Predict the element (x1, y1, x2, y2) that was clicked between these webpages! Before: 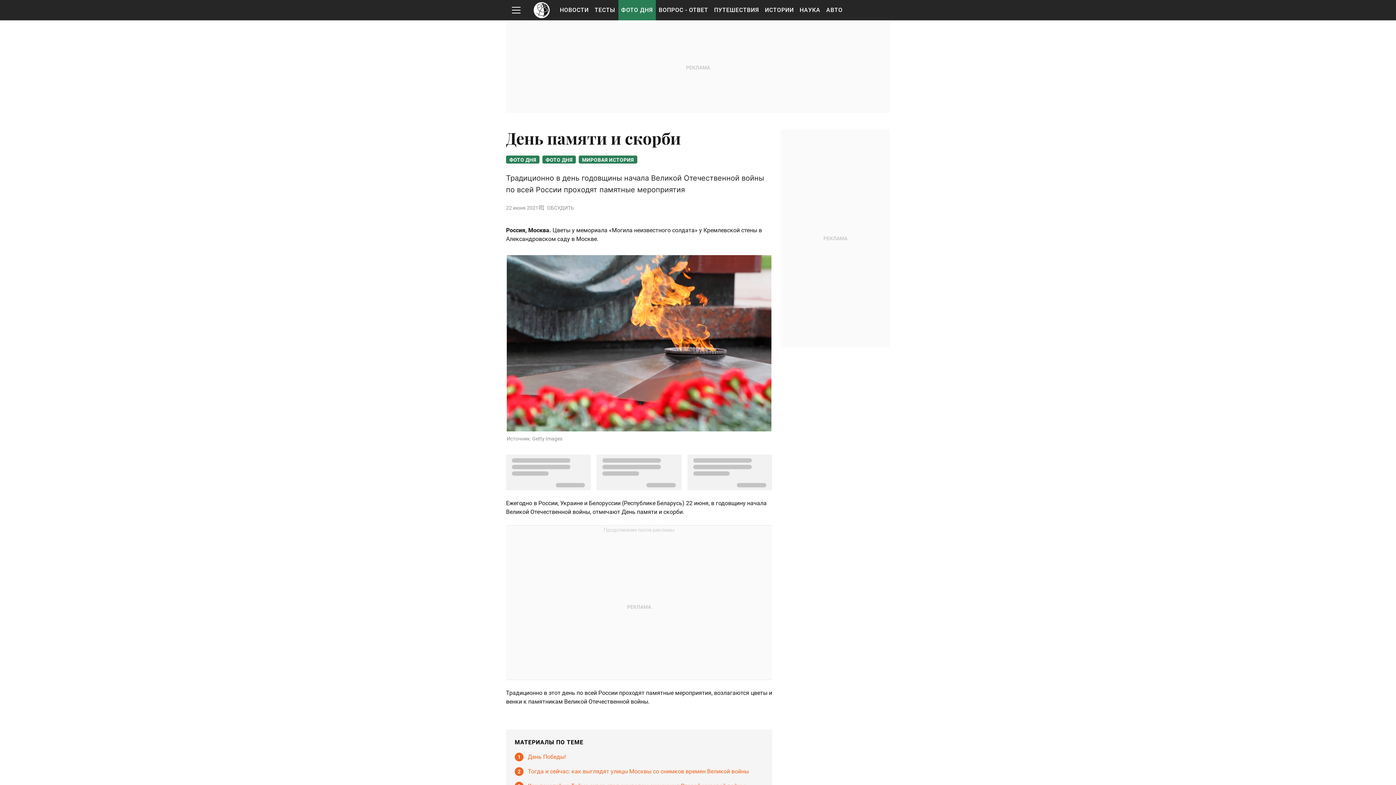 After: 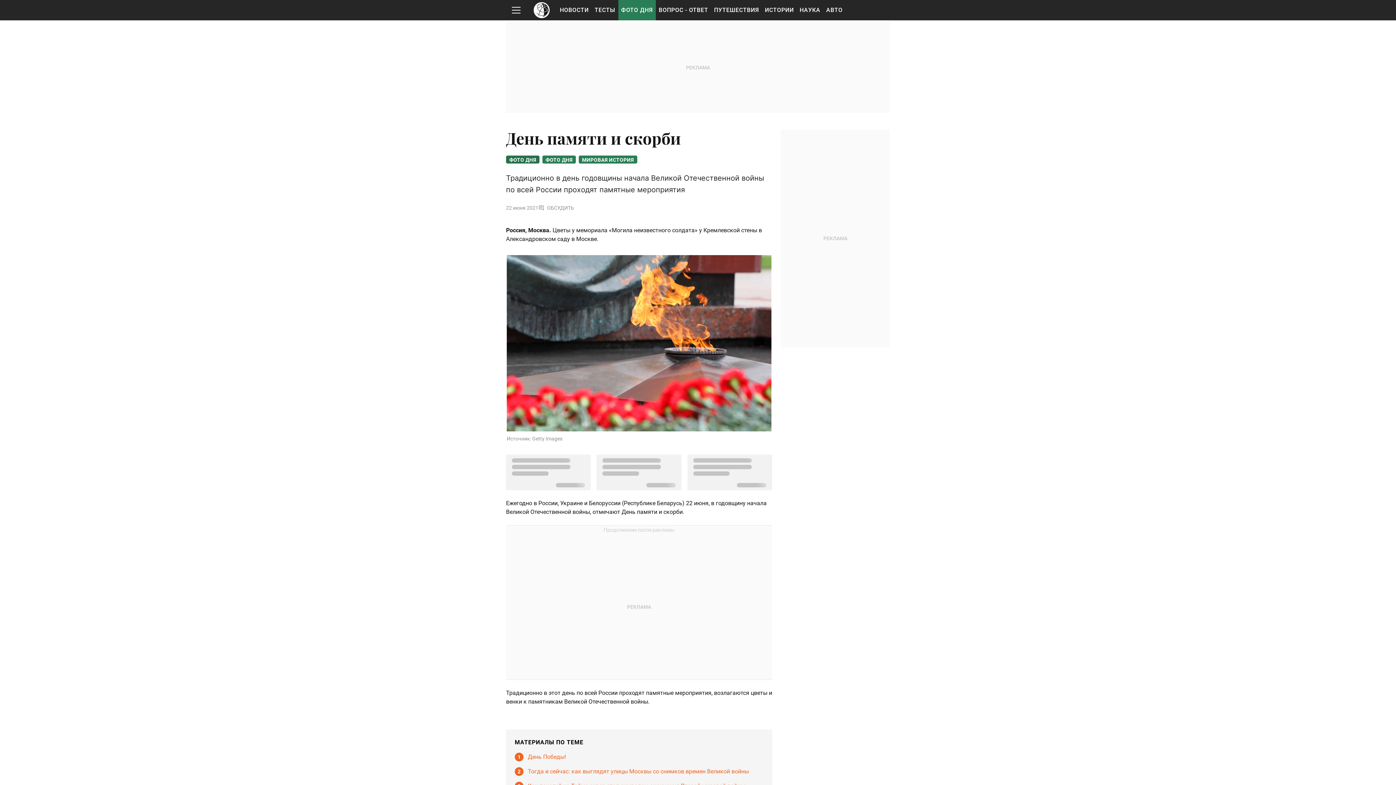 Action: bbox: (506, 155, 539, 163) label: ФОТО ДНЯ